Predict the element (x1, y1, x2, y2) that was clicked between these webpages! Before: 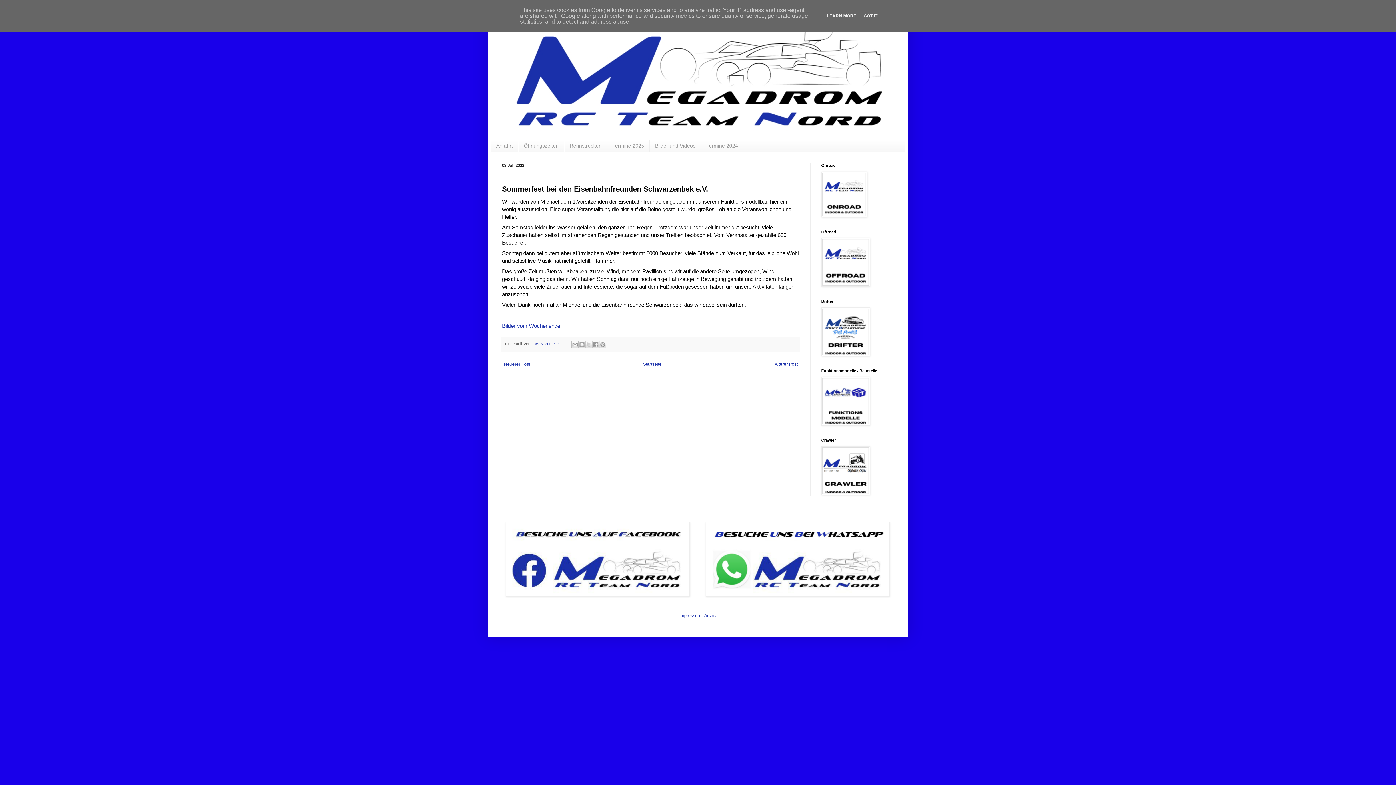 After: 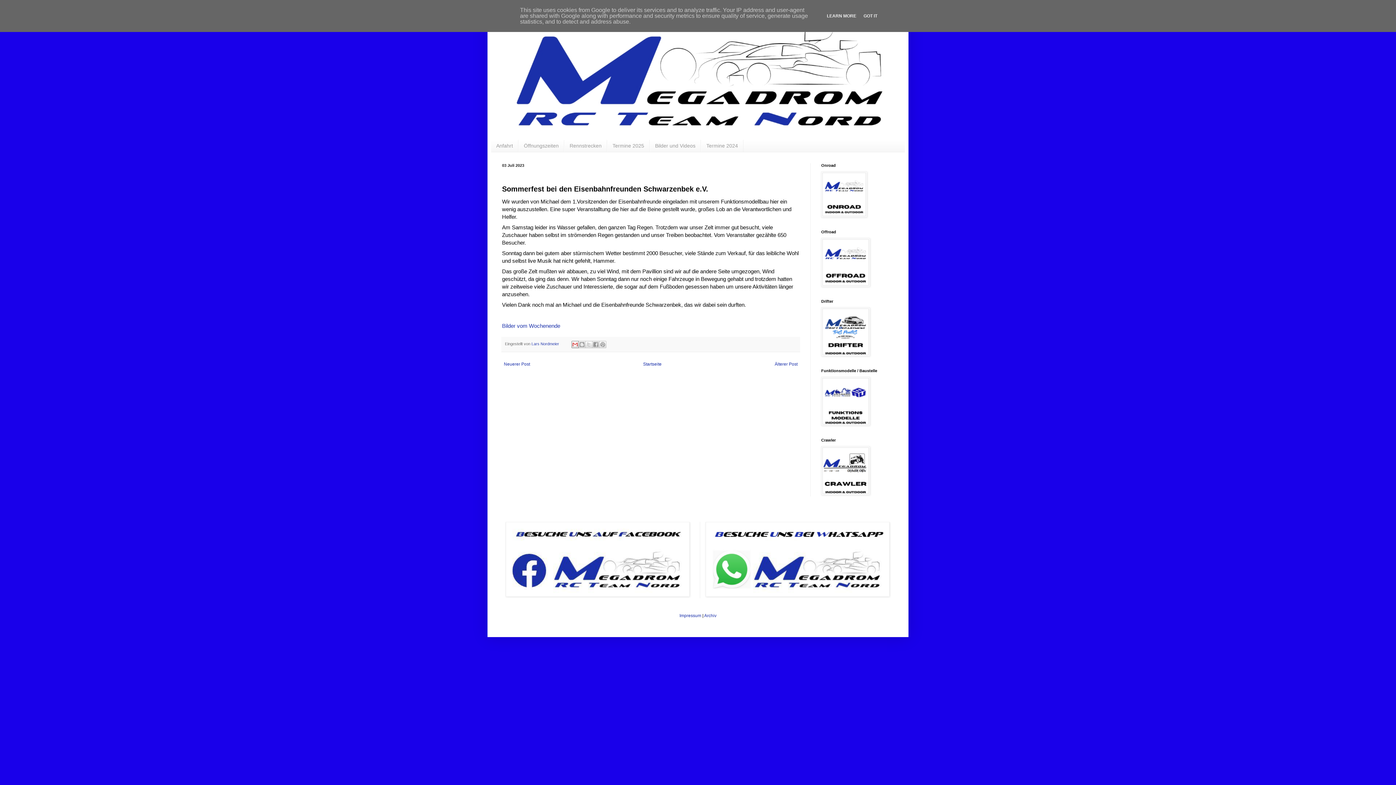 Action: bbox: (571, 340, 579, 348) label: Diesen Post per E-Mail versenden